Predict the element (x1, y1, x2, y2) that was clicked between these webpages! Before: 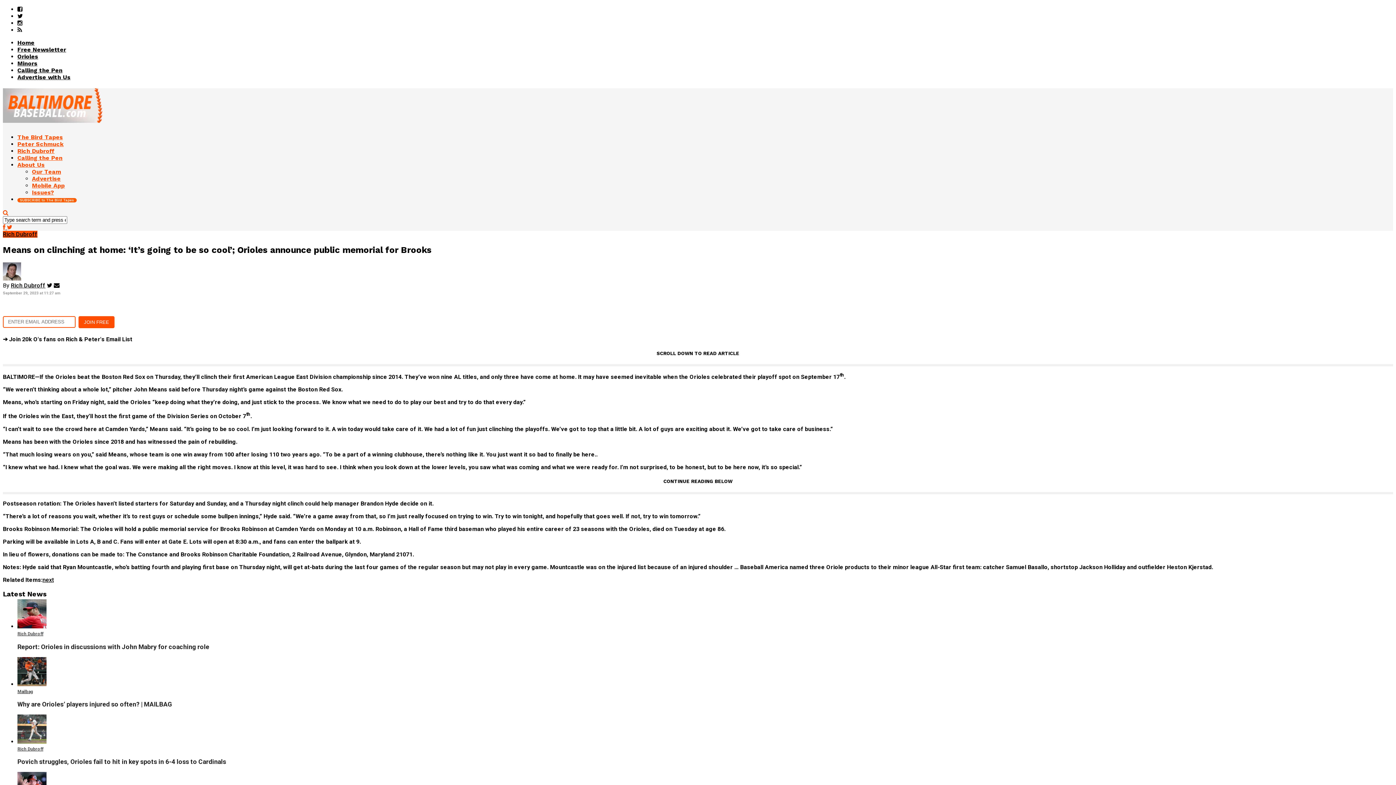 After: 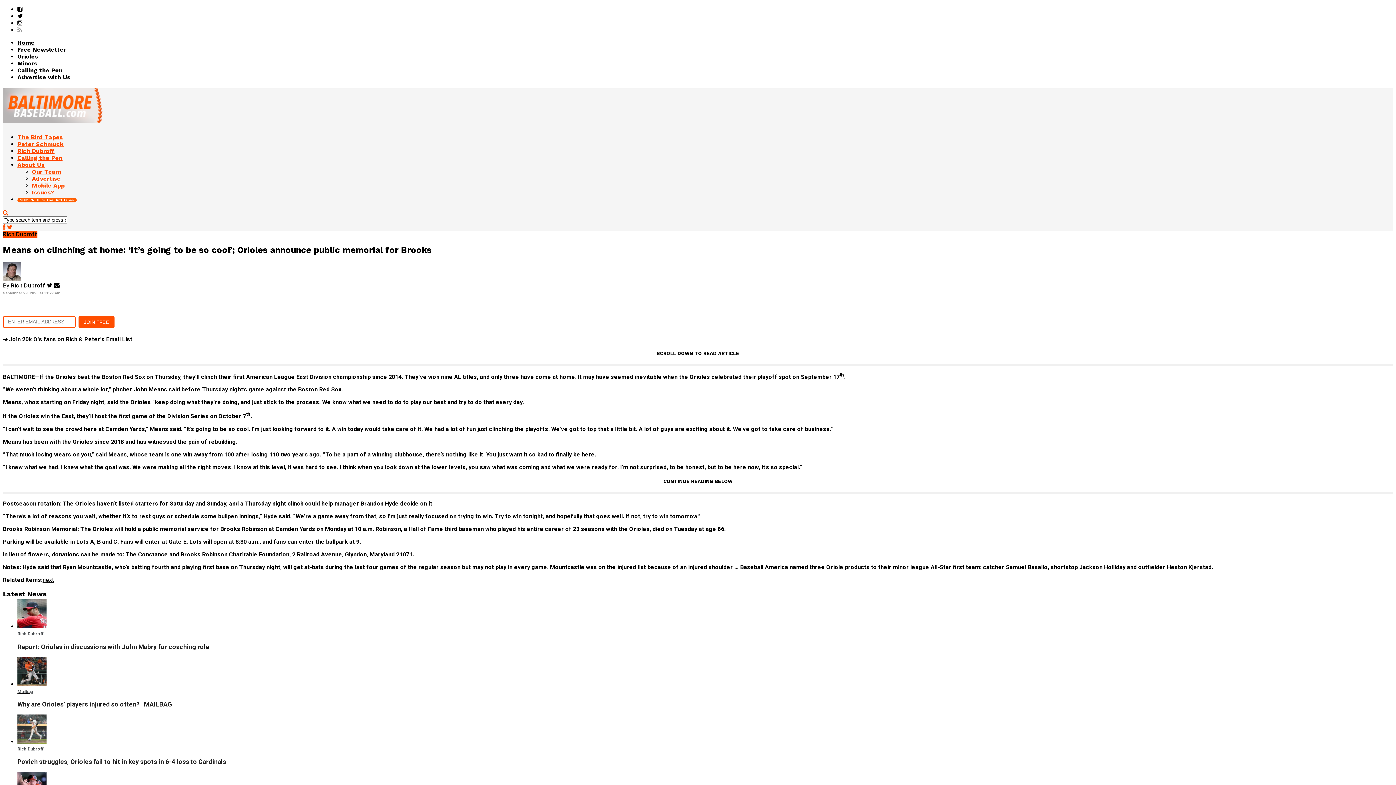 Action: bbox: (17, 26, 22, 33)